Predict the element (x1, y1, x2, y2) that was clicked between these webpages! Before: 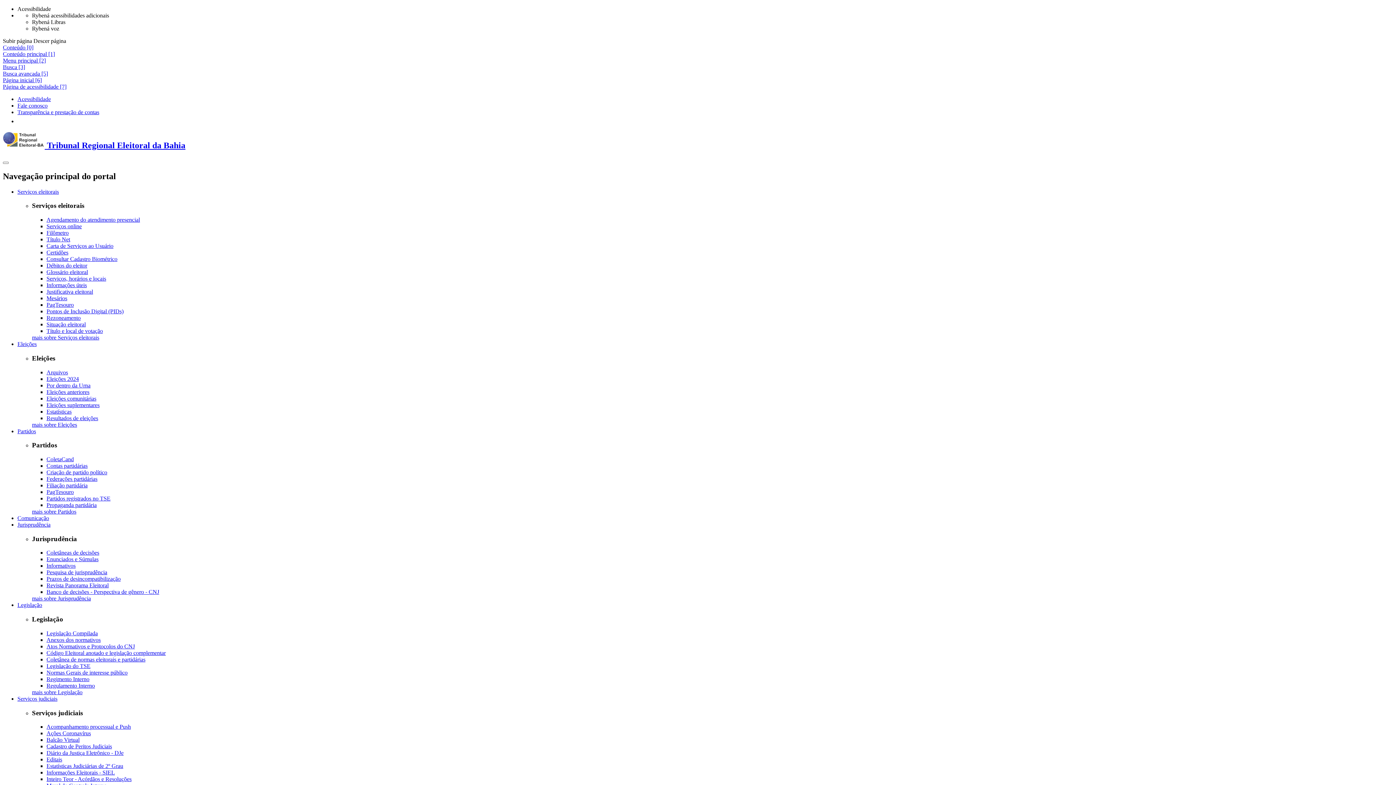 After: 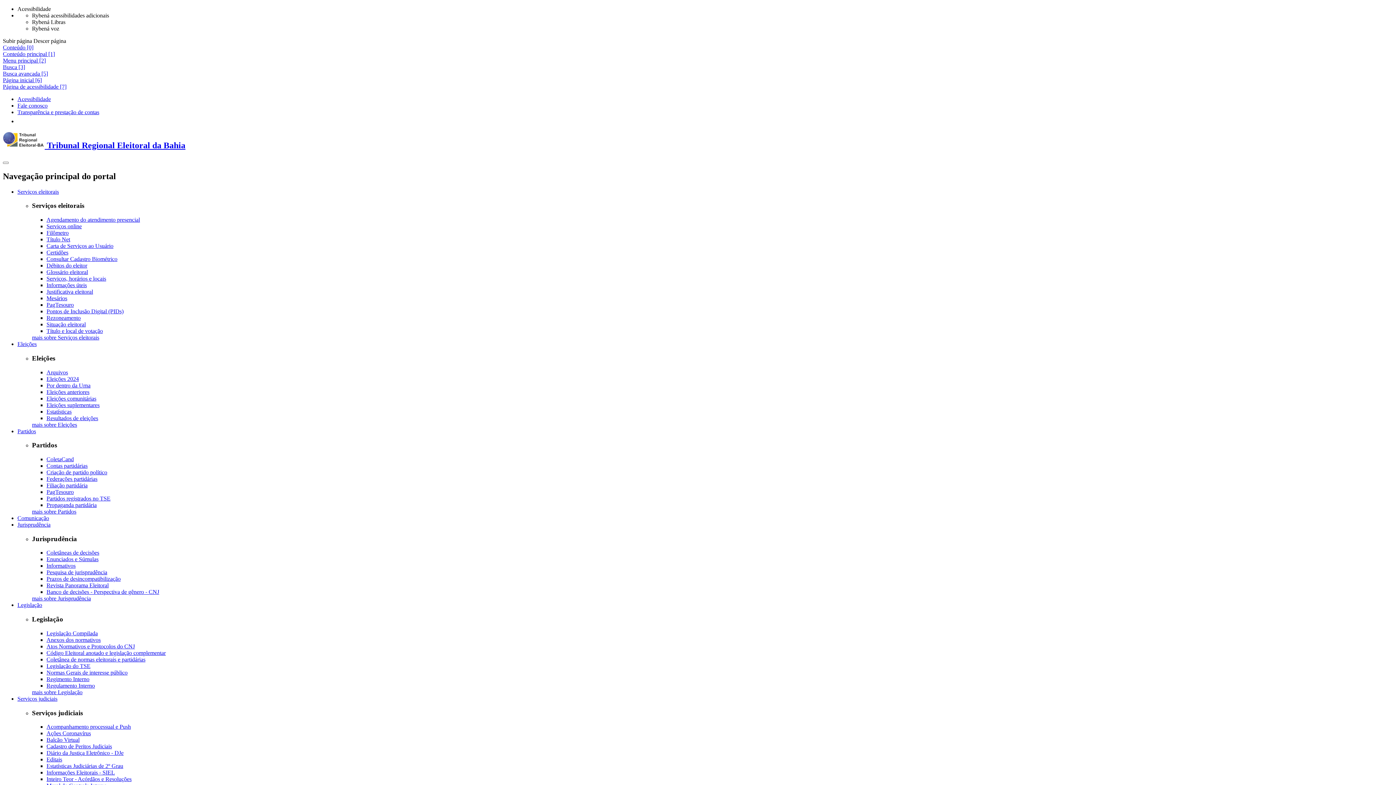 Action: label: ColetaCand bbox: (46, 456, 73, 462)